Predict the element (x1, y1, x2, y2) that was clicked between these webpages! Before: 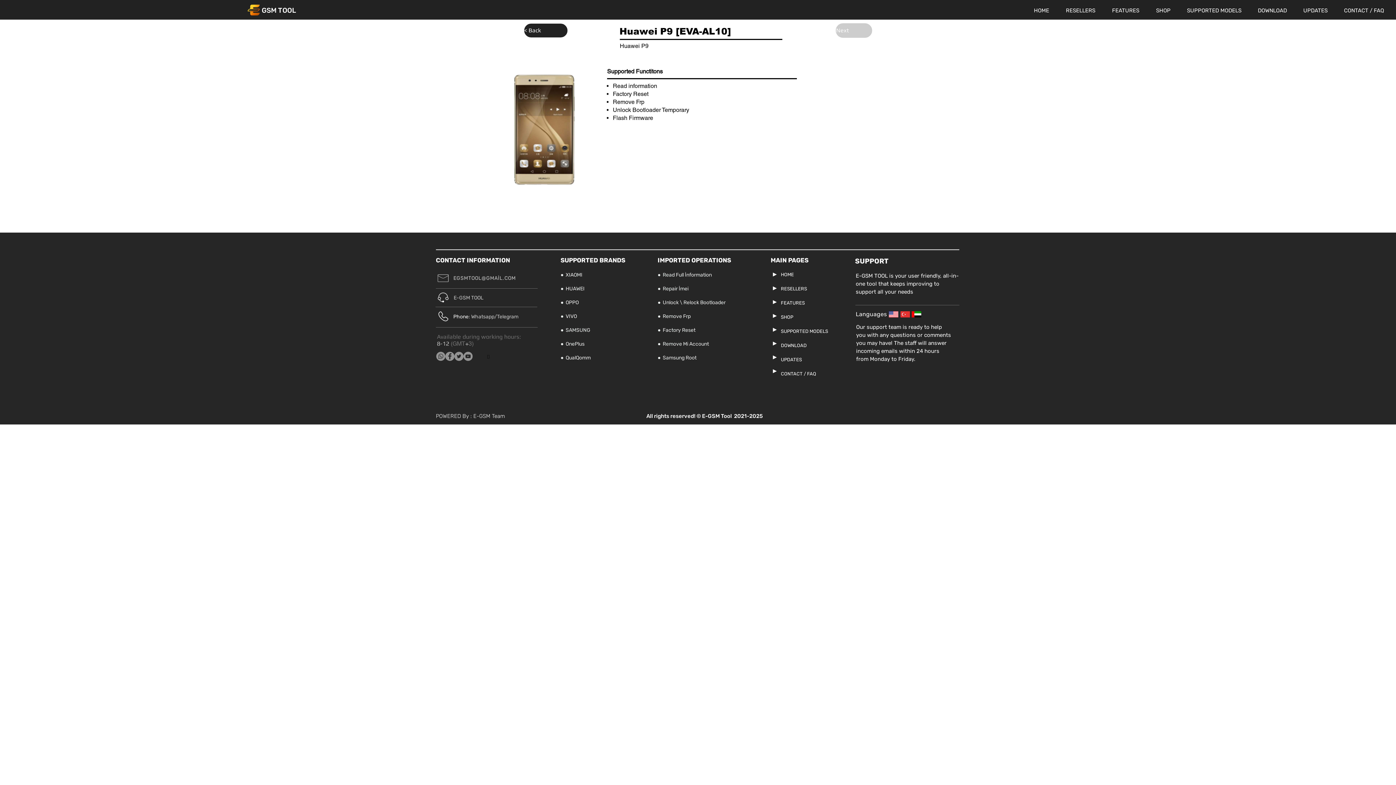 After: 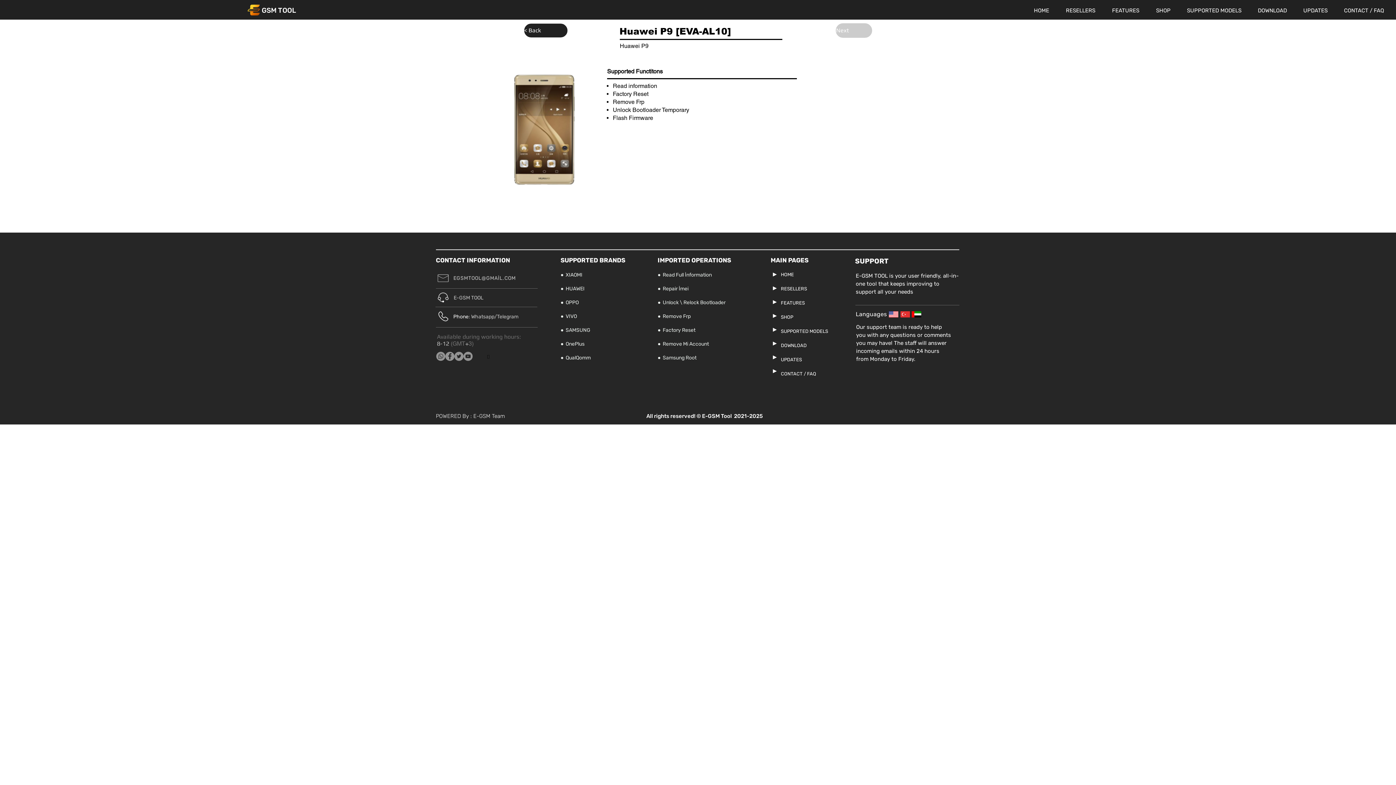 Action: label: YouTube bbox: (463, 352, 472, 361)